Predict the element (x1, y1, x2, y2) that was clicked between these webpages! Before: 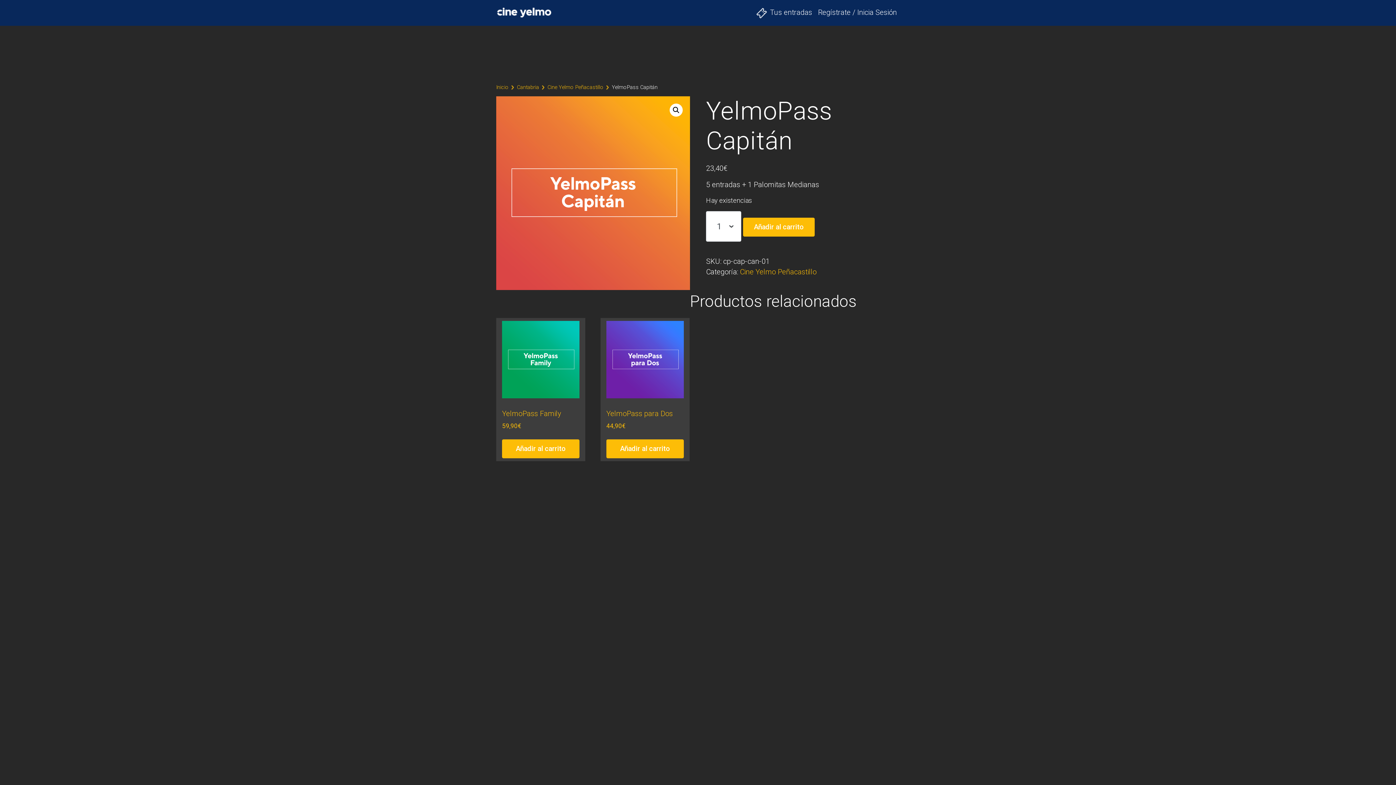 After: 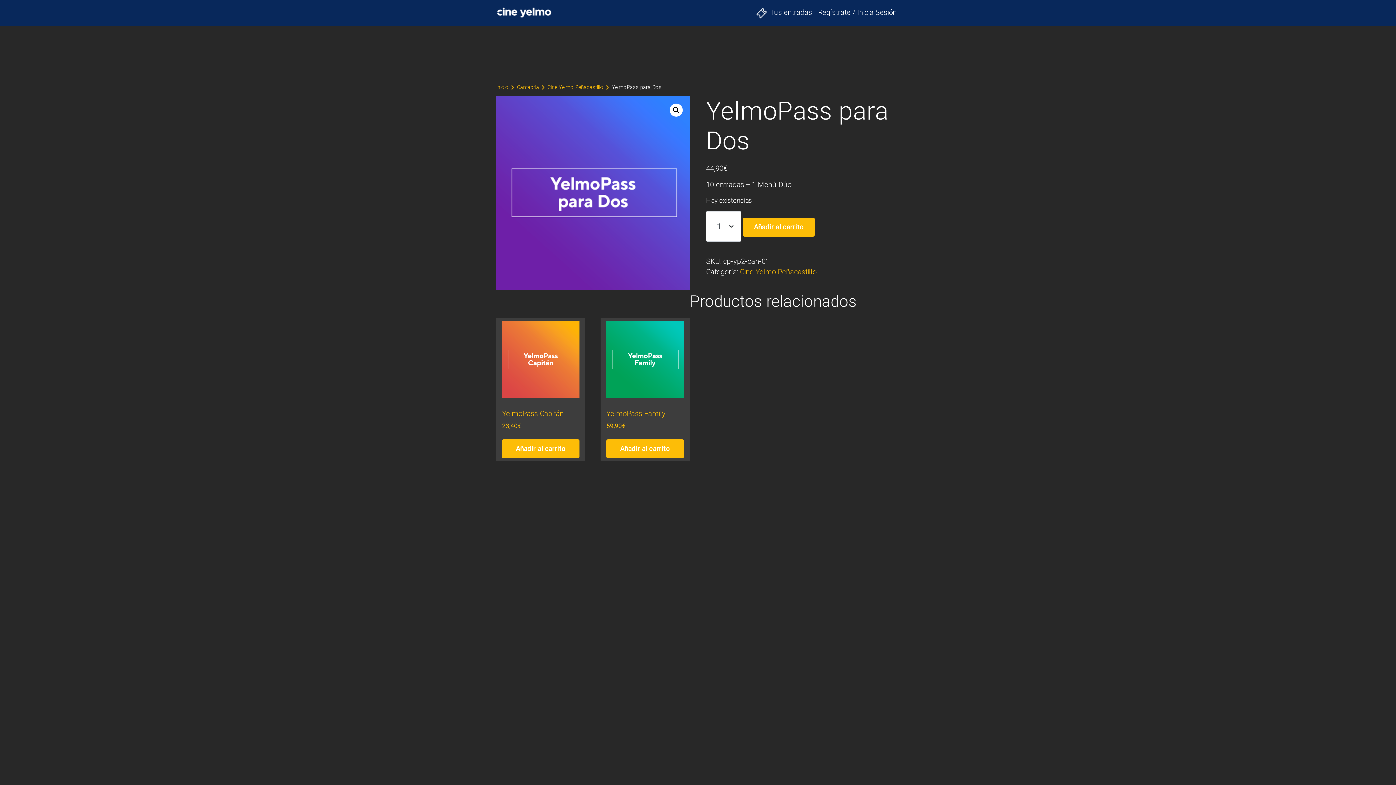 Action: bbox: (600, 318, 689, 436) label: YelmoPass para Dos
44,90€